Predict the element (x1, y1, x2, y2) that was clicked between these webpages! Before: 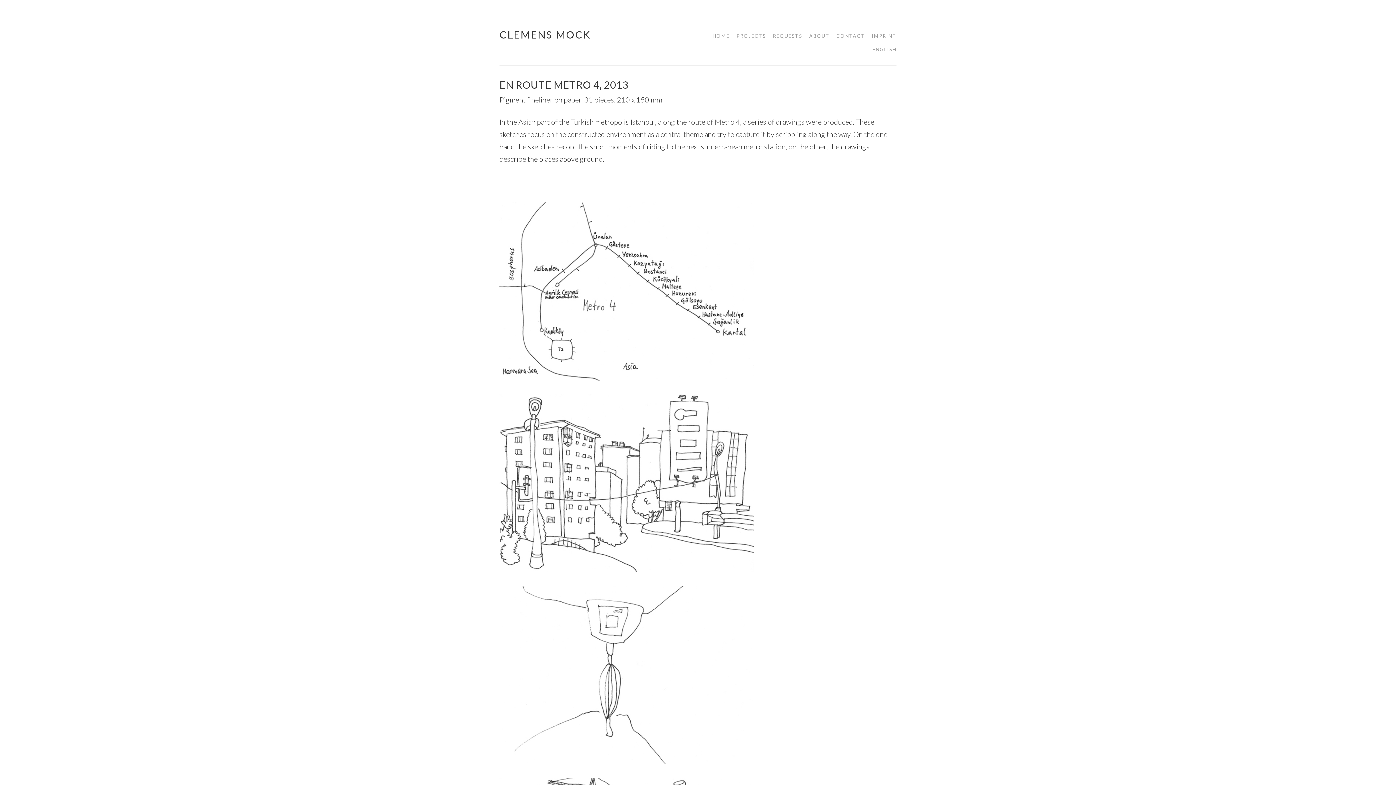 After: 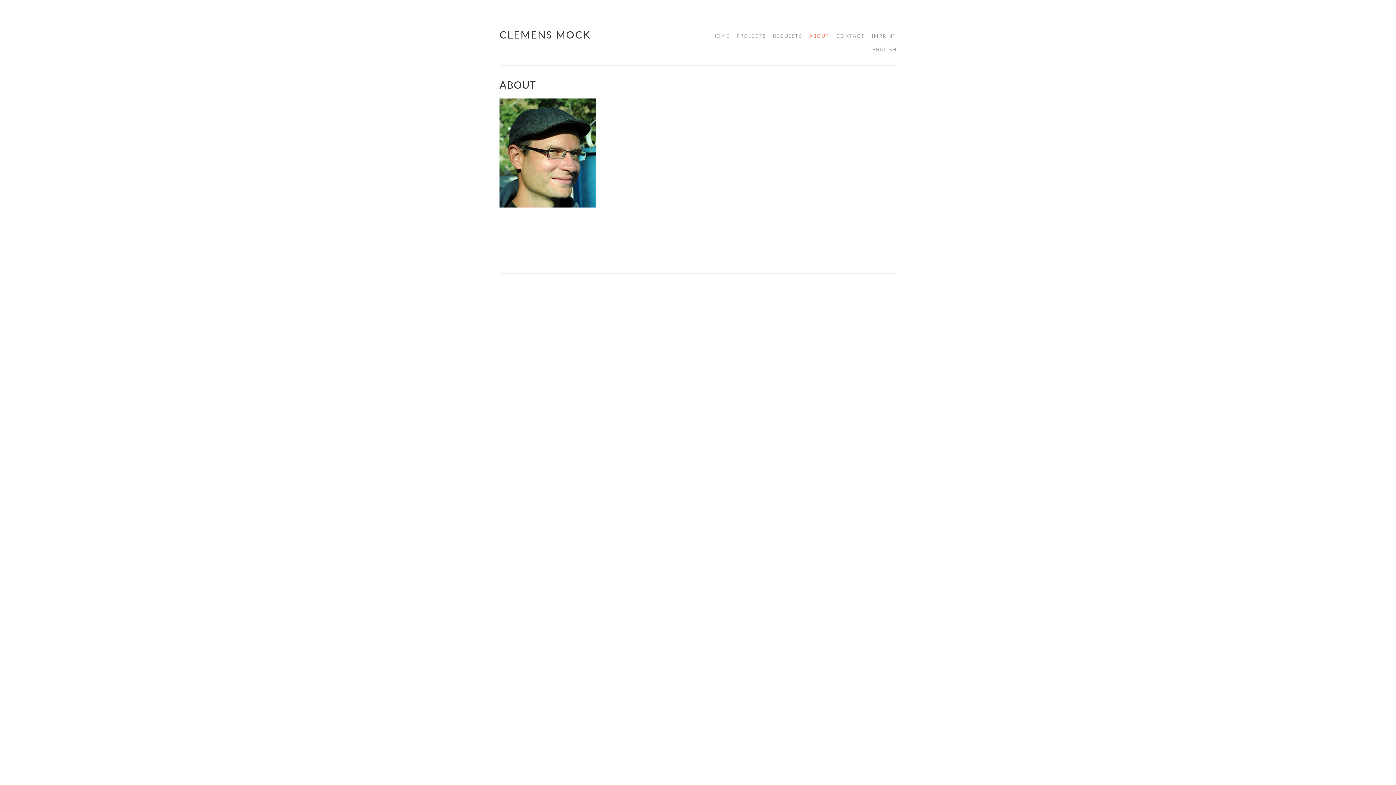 Action: label: ABOUT bbox: (804, 29, 829, 42)